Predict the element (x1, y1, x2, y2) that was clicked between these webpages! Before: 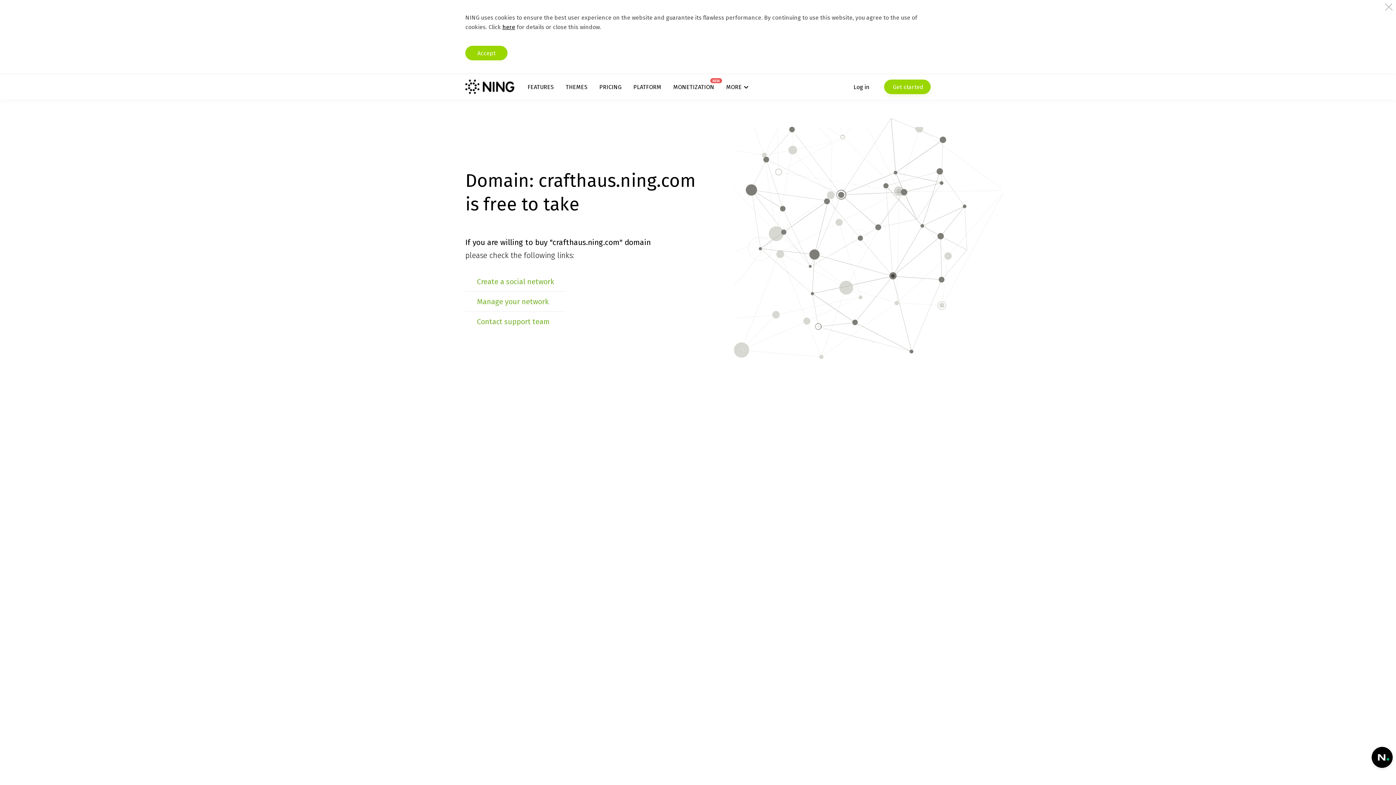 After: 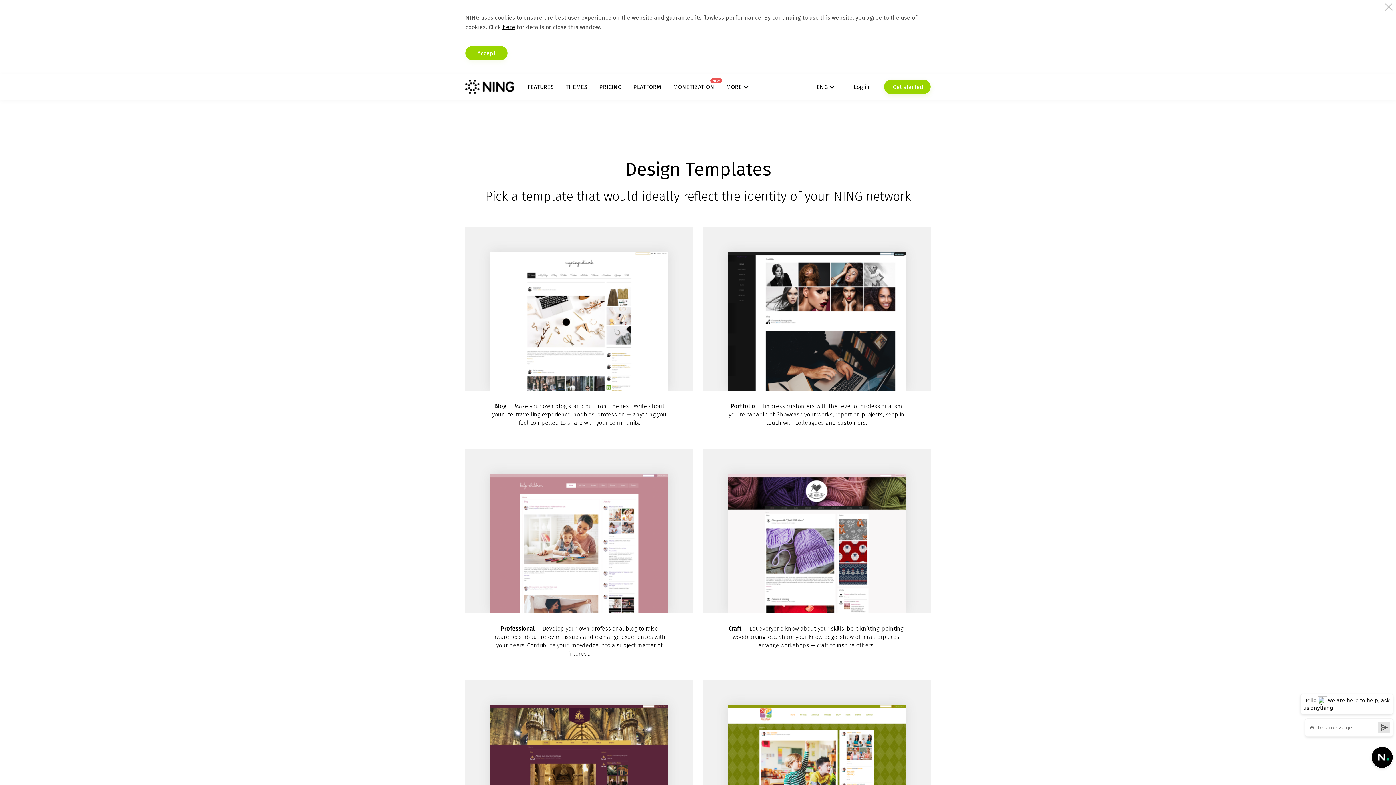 Action: bbox: (565, 83, 587, 90) label: THEMES